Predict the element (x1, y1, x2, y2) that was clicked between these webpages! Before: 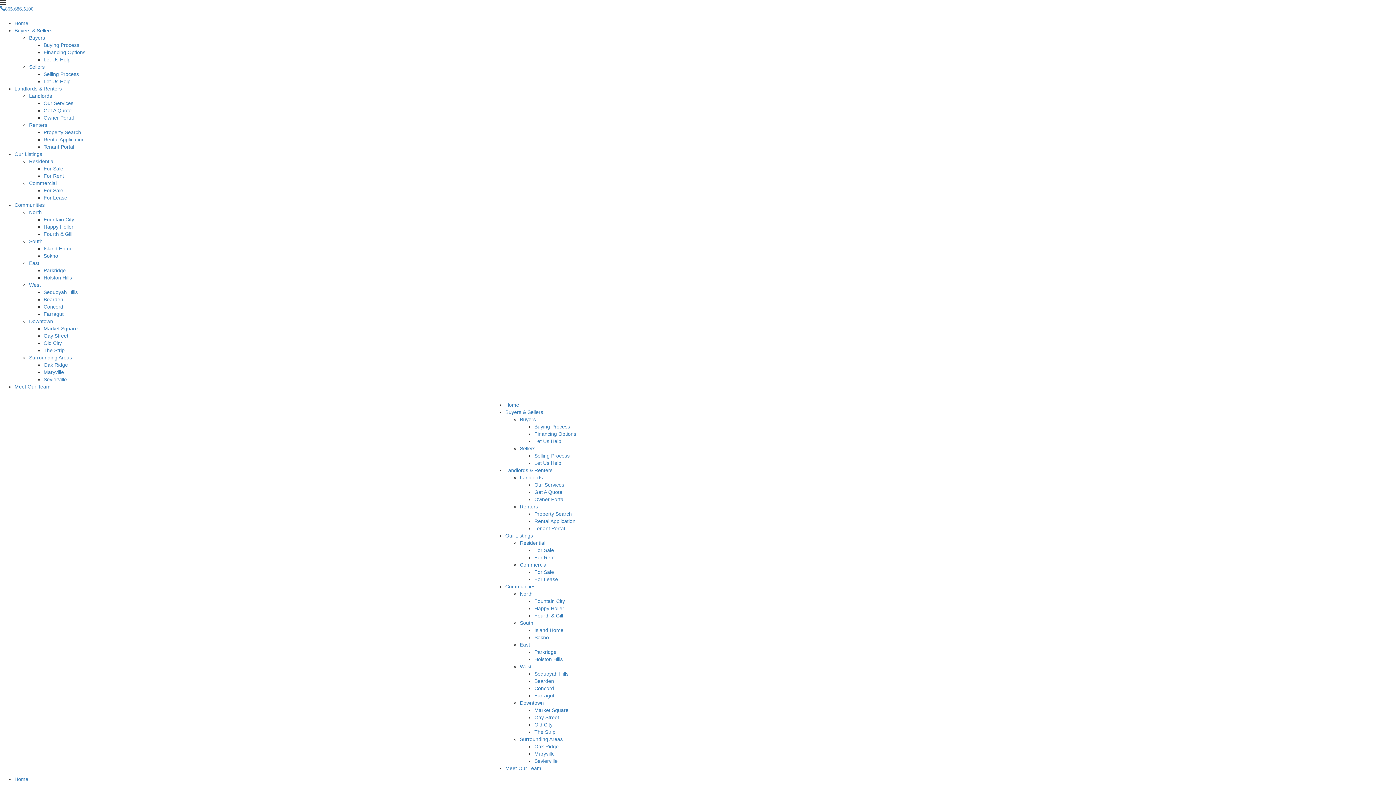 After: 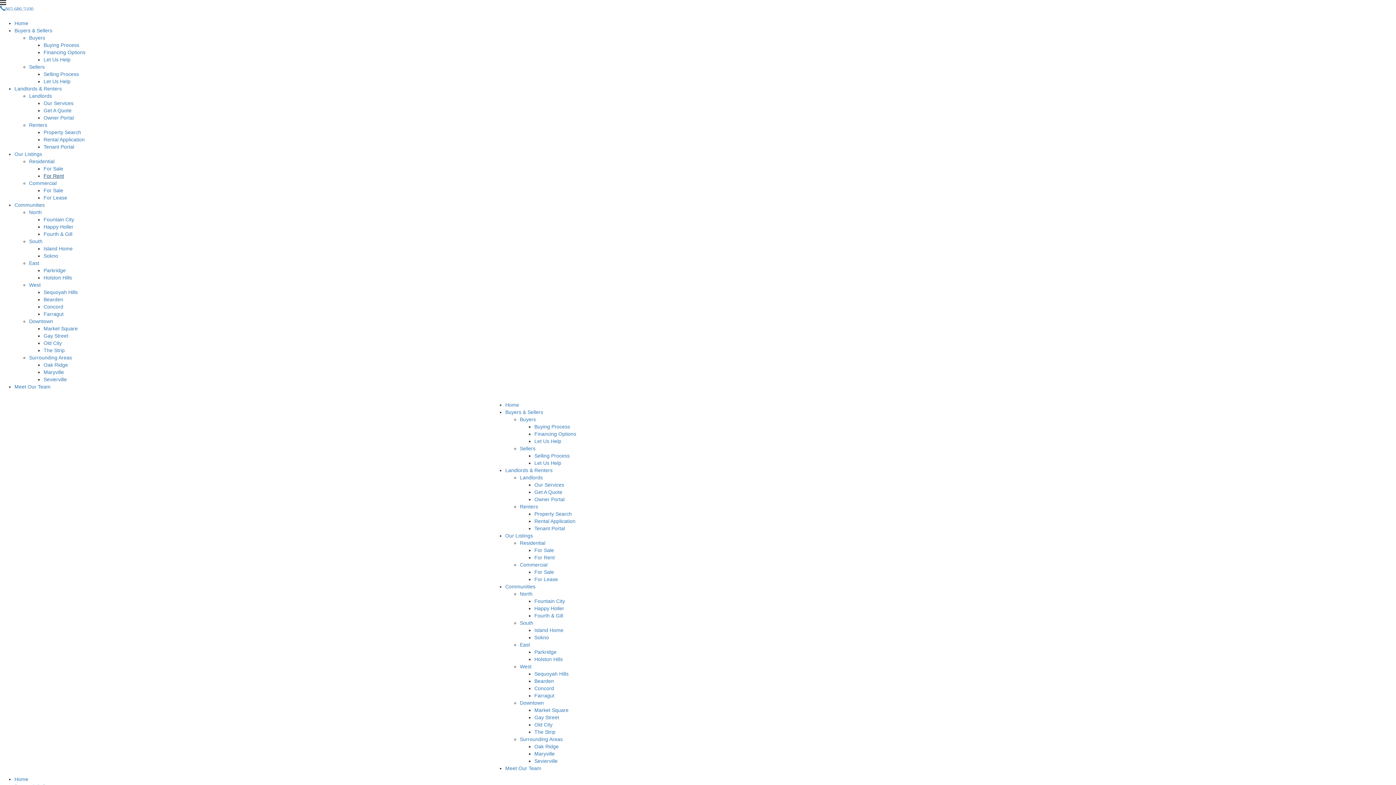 Action: bbox: (43, 173, 64, 178) label: For Rent